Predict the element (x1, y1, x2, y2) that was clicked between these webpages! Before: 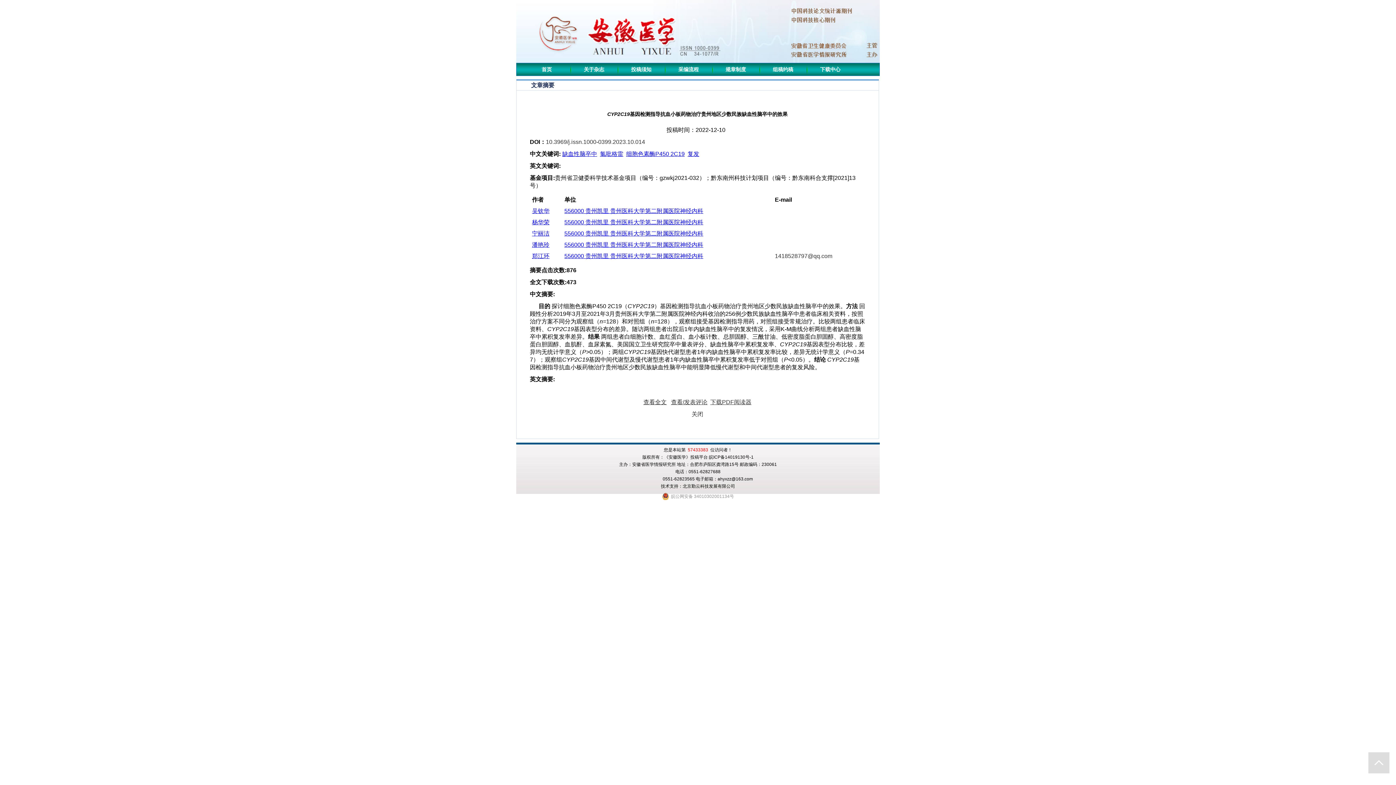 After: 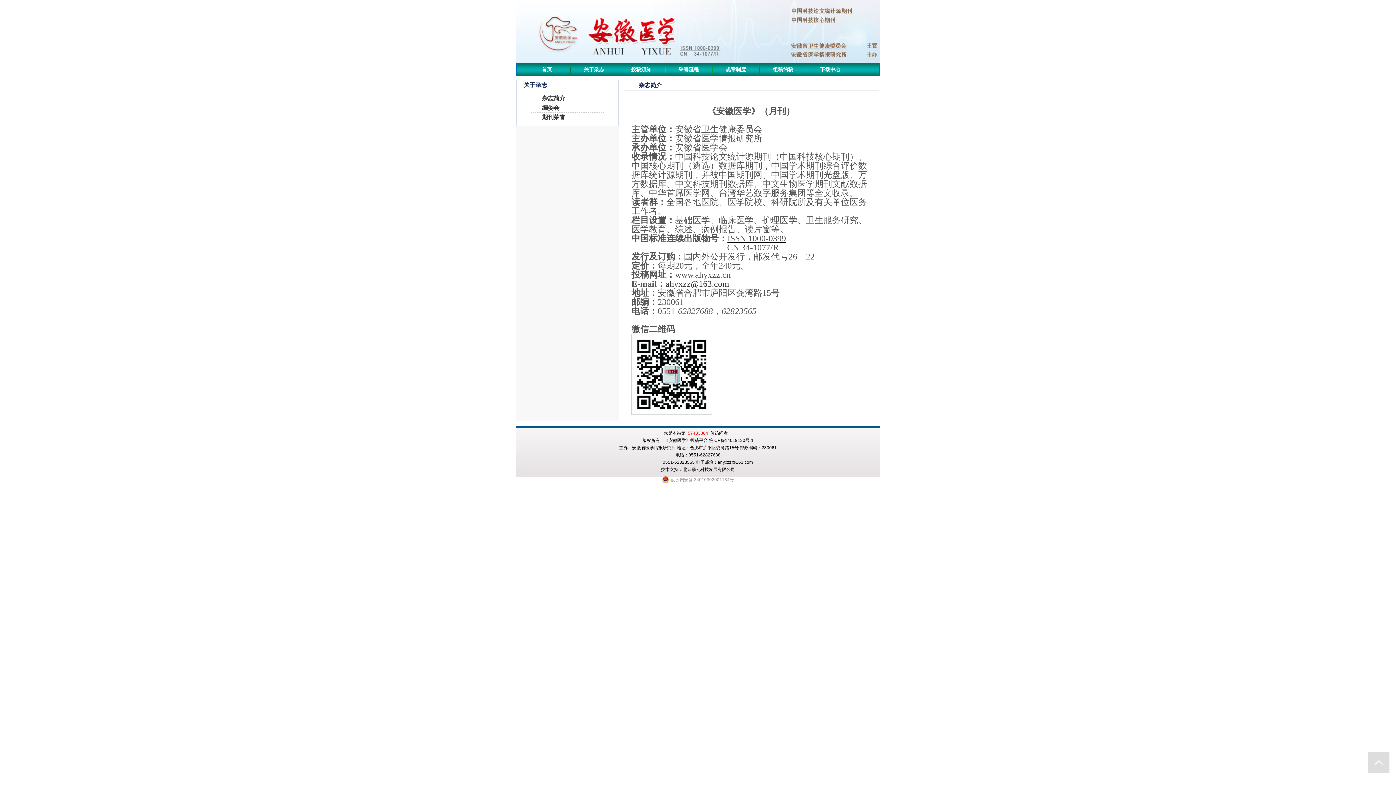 Action: label: 关于杂志 bbox: (570, 63, 617, 75)